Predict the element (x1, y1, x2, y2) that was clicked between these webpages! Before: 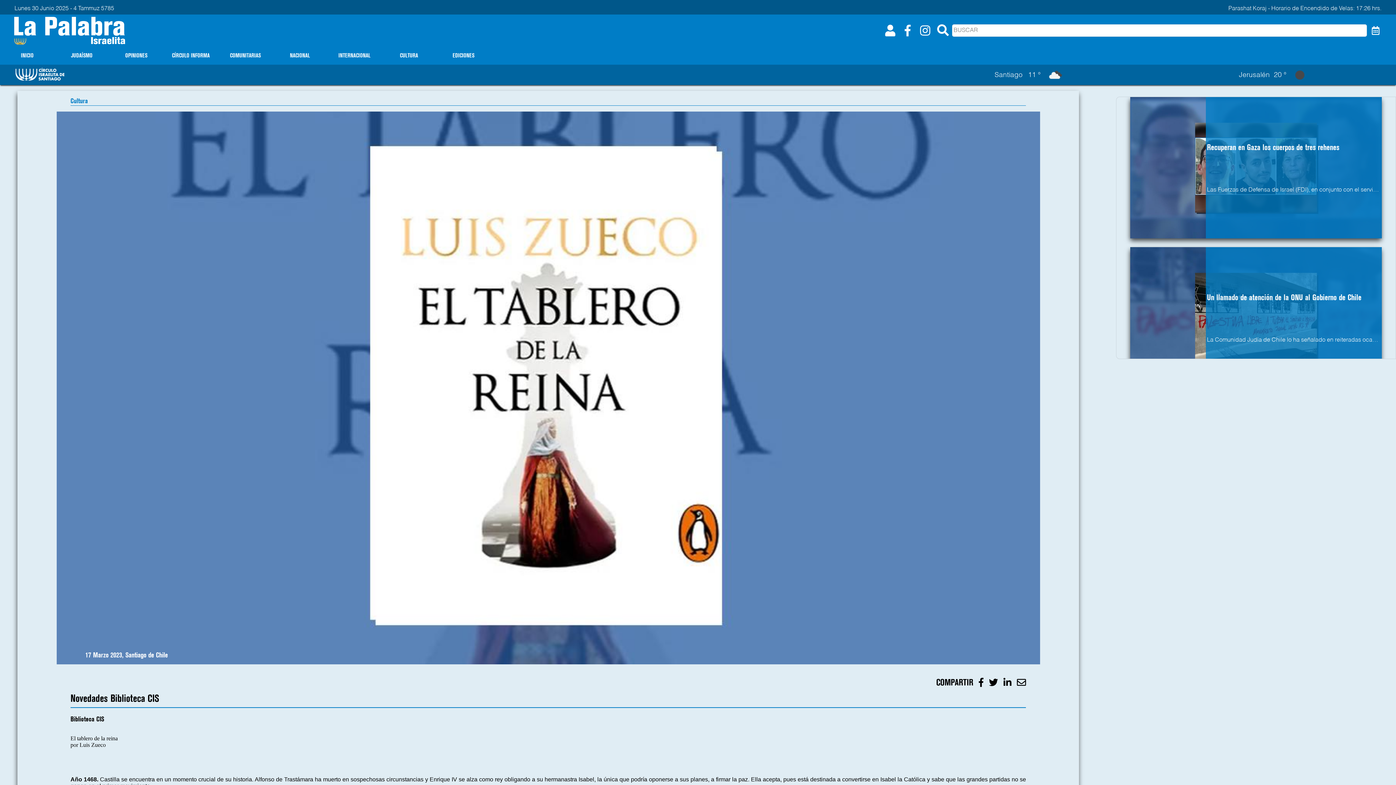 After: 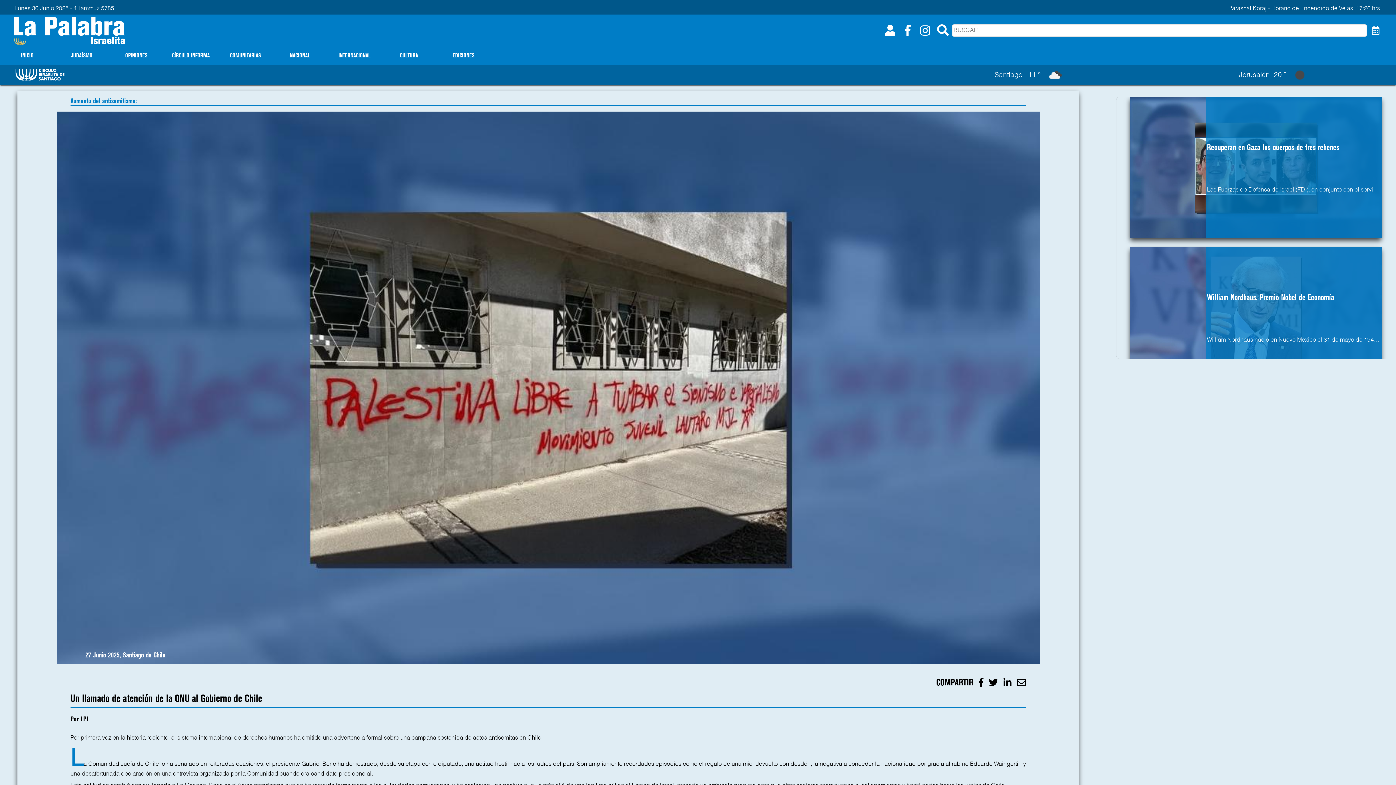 Action: label: Un llamado de atención de la ONU al Gobierno de Chile

La Comunidad Judía de Chile lo ha señalado en reiteradas ocasiones: el presidente Gabriel Boric ha demostrado, desde su etapa como diputado, una actitud hostil hacia los judíos del país. Son ampliamente recordados episodios como el regalo de una miel devuelto con desdén, la negativa a conceder la nacionalidad por gracia al rabino Eduardo Waingortin y una desafortunada declaración en una entrevista organizada por la Comunidad cuando era candidato presidencial.Esta actitud no cambió con su llegada a La Moneda. Boric es el único mandatario que no ha recibido formalmente a las autoridades comunitarias, y ha sostenido una postura que va más allá de una legítima crítica al Estado de Israel, creando un ambiente propicio para que otros sectores reproduzcan cuestionamientos y hostilidades hacia los judíos de Chile.En efecto, cuando la máxima autoridad del país adopta una postura discriminatoria, se abre la puerta para que otros justifiquen discursos y acciones que atentan contra la fraternidad y cohesión social. A los hechos de vandalismo, que fueron denunciados ante las instancias correspondientes, se suman expresiones de odio en plataformas digitales. Un reciente informe del Congreso Judío Latinoamericano, que analizó más de 126 millones de publicaciones en X, Facebook, YouTube, Google y otros medios, confirmó que el antisemitismo digital está en alza. En X, por ejemplo, los mensajes antisemitas aumentaron un 19,64%, pero en Chile el incremento alcanzó un 23,89%.En este contexto, la advertencia emitida por la relatora especial de la ONU para la libertad de religión o de creencias, Nazila Ghanea, apunta directamente al presidente Boric, advirtiendo sobre el “posible aumento” de actos antisemitas en el país.En una carta fechada el 24 de marzo de 2025, la relatora expresó su “profunda preocupación” ante una serie de incidentes de vandalismo, hostigamiento y amenazas contra personas e instituciones de la comunidad judía en Chile desde octubre de 2023.Ghanea señala que estos hechos han generado “una atmósfera de miedo entre la comunidad judía” y advierte que los actos vandálicos han servido para “identificar a la comunidad judía con el Estado de Israel y su acción militar en Palestina”.Entre las acciones del presidente Boric respecto a Israel destacan: la postergación de la entrega de credenciales diplomáticas del embajador Gil Artzyeli, el retiro del embajador y agregados militares de Chile en Israel, con la consiguiente falta de atención a los más de 10.000 ciudadanos chilenos residentes en Israel y la innecesaria tensión con EE.UU., la exclusión de Israel de FIDAE, reiteradas condenas a Israel en sus redes sociales (la mayoría omitiendo los ataques terroristas de Hamás), y la insinuación sobre un eventual quiebre de relaciones diplomáticas, tema que tensionó su cuenta pública de 2025.La respuesta oficial del Gobierno de Chile a la carta de la relatora Ghanea —emitida recién en mayo por medio de su misión diplomática en Ginebra y la Dirección de Derechos Humanos del Ministerio de Relaciones Exteriores— se limita a señalar que “aún se encuentra en proceso de recopilación de antecedentes”, sin establecer plazos, medidas urgentes ni emitir condenas públicas a los actos antisemitas.La relatora enfatiza que la ausencia de condenas públicas por parte de funcionarios representa un incumplimiento del Pacto Internacional de Derechos Civiles y Políticos (ratificado por Chile en 1972), que impone al Estado la obligación de proteger a los grupos vulnerables frente a toda forma de discriminación o violencia.Estamos ante un hito preocupante: por primera vez, el sistema internacional de derechos humanos advierte formalmente sobre una campaña antisemita sostenida en Chile. ¿No resulta paradójico que, mientras el Estado enarbola la bandera de los derechos humanos en el mundo, se descuide a una minoría en el propio territorio?La relatora Ghanea subraya que Chile tiene la responsabilidad legal de proteger a las minorías religiosas frente a patrones de violencia, investigar con diligencia los delitos de odio y combatir cualquier incitación a la discriminación por motivos religiosos.Por ello, es urgente una condena explícita del antisemitismo por parte de las más altas autoridades del país, porque cuando se permite, toda la democracia entra en peligro. El antisemitismo no es solo un problema de los judíos, es más bien un indicador del estado de la democracia. Cuando una comunidad se convierte en blanco de odio, ese mismo odio puede volverse contra cualquiera.Las autoridades deben comprender que los derechos humanos comienzan en casa. Ignorarlo no solo pone en riesgo a una minoría: pone en entredicho la democracia misma. bbox: (1130, 247, 1382, 388)